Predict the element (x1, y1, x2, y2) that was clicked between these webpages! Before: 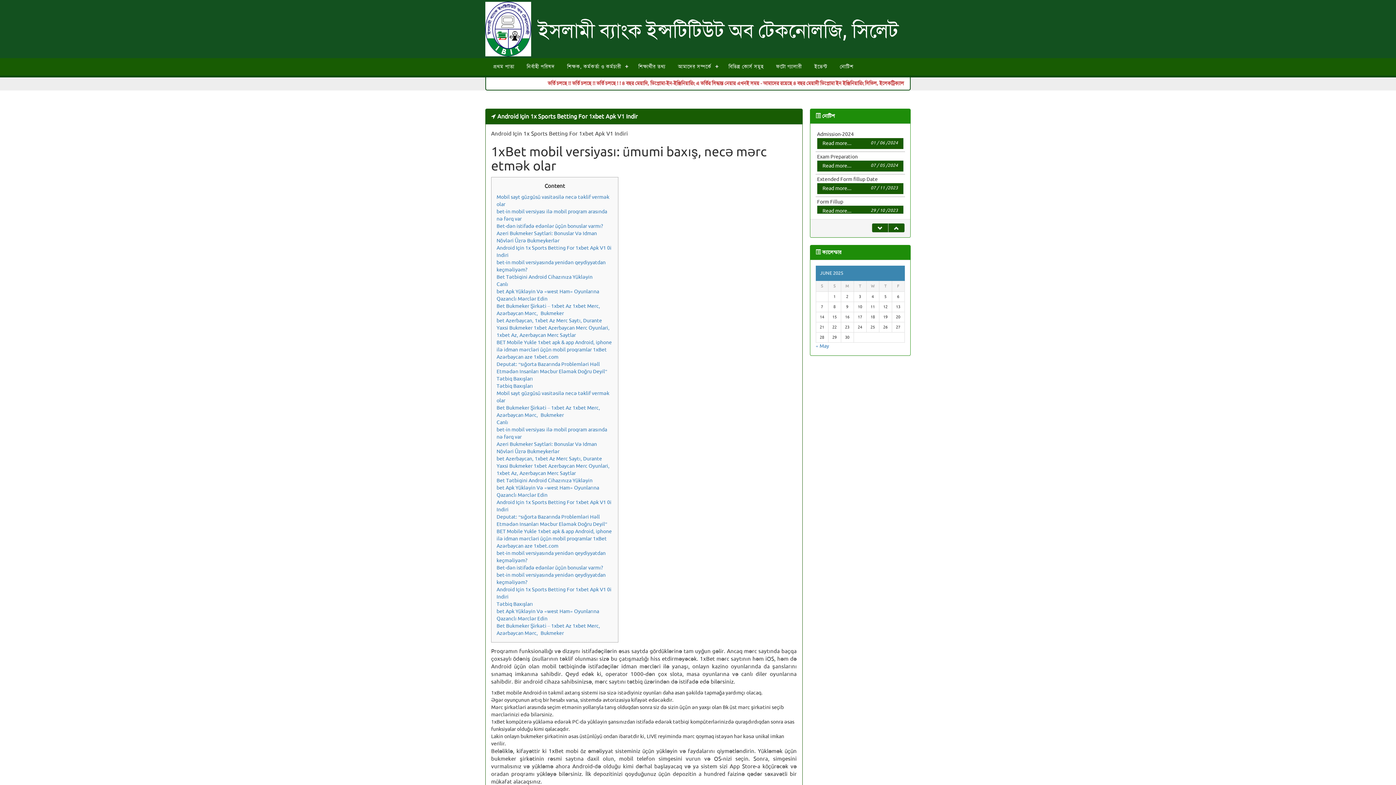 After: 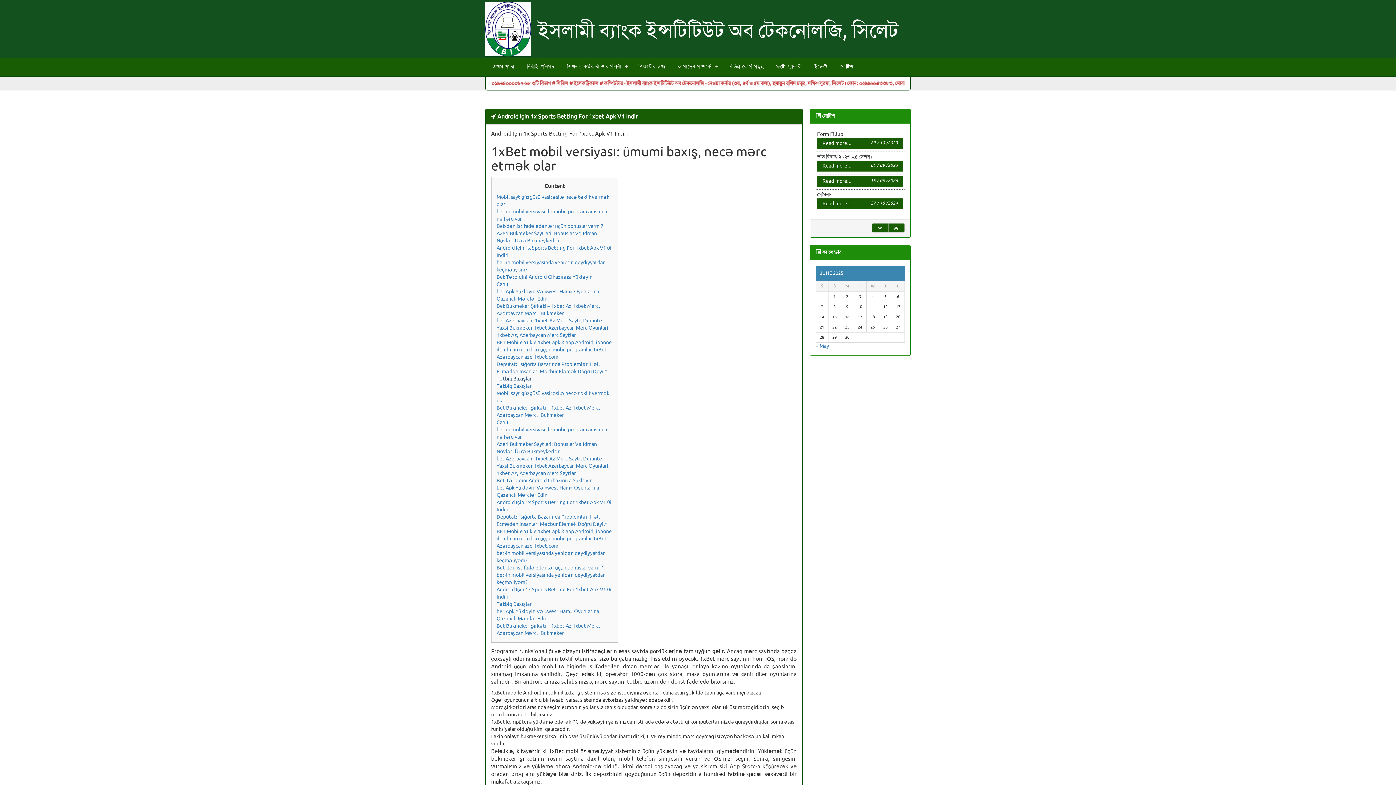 Action: bbox: (496, 376, 533, 382) label: Tətbiq Baxışları